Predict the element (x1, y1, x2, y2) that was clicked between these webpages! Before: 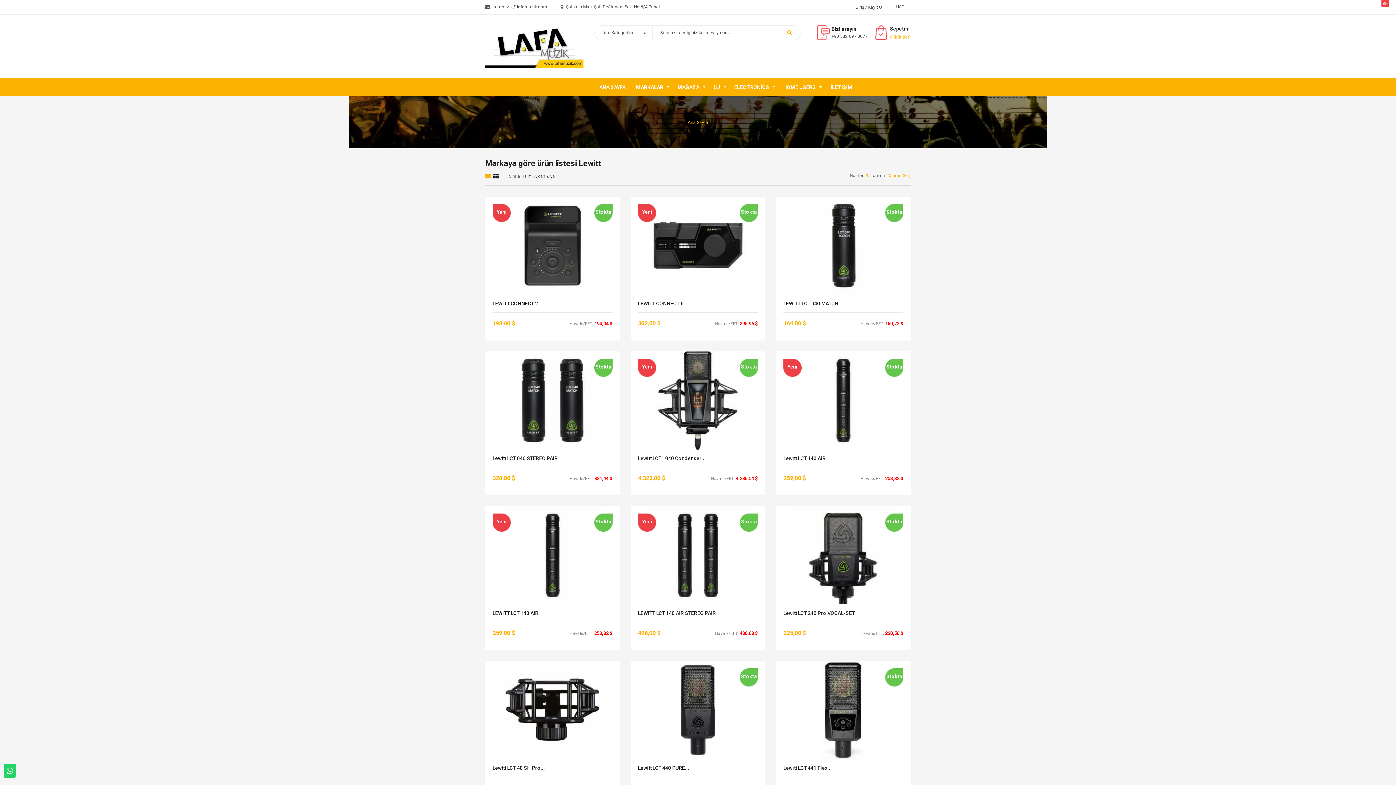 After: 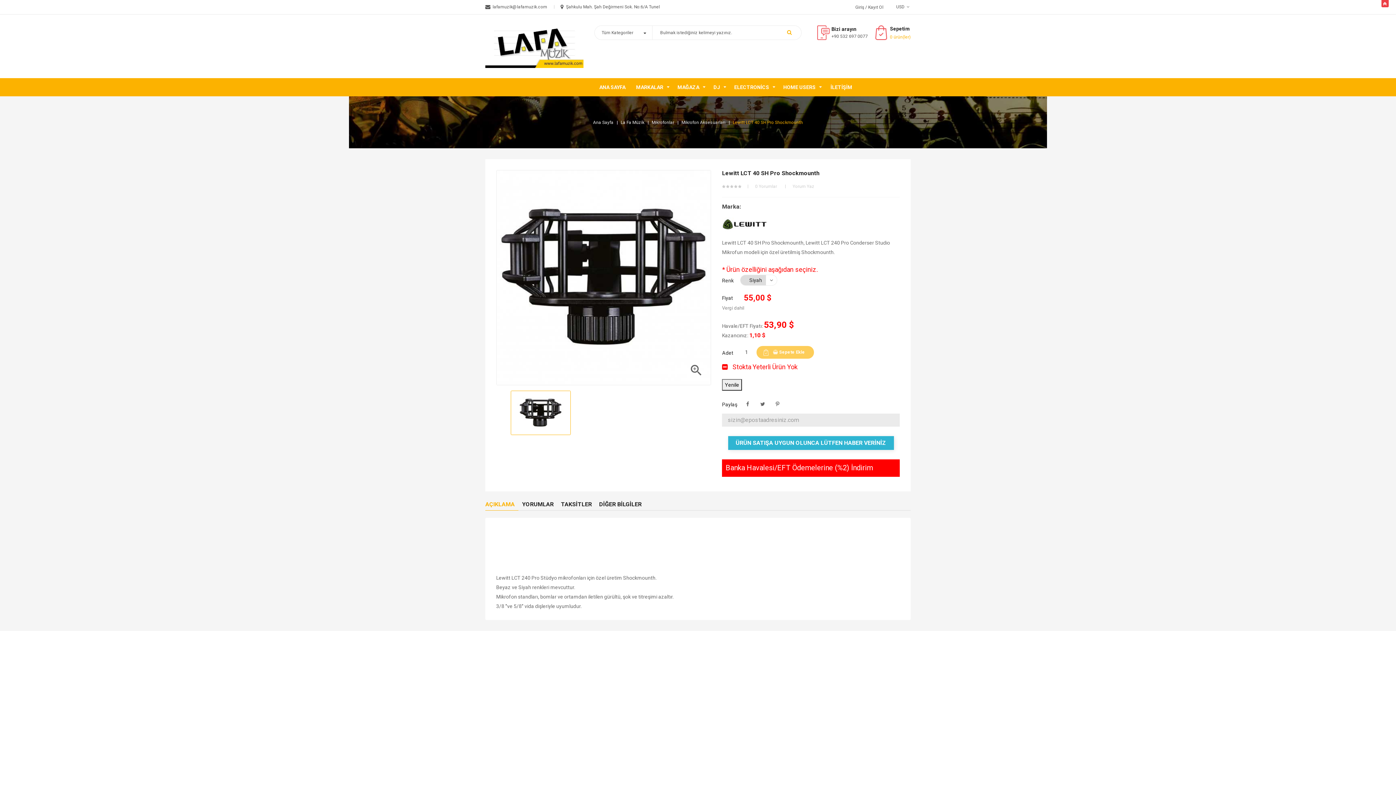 Action: bbox: (492, 765, 612, 777) label: Lewitt LCT 40 SH Pro...